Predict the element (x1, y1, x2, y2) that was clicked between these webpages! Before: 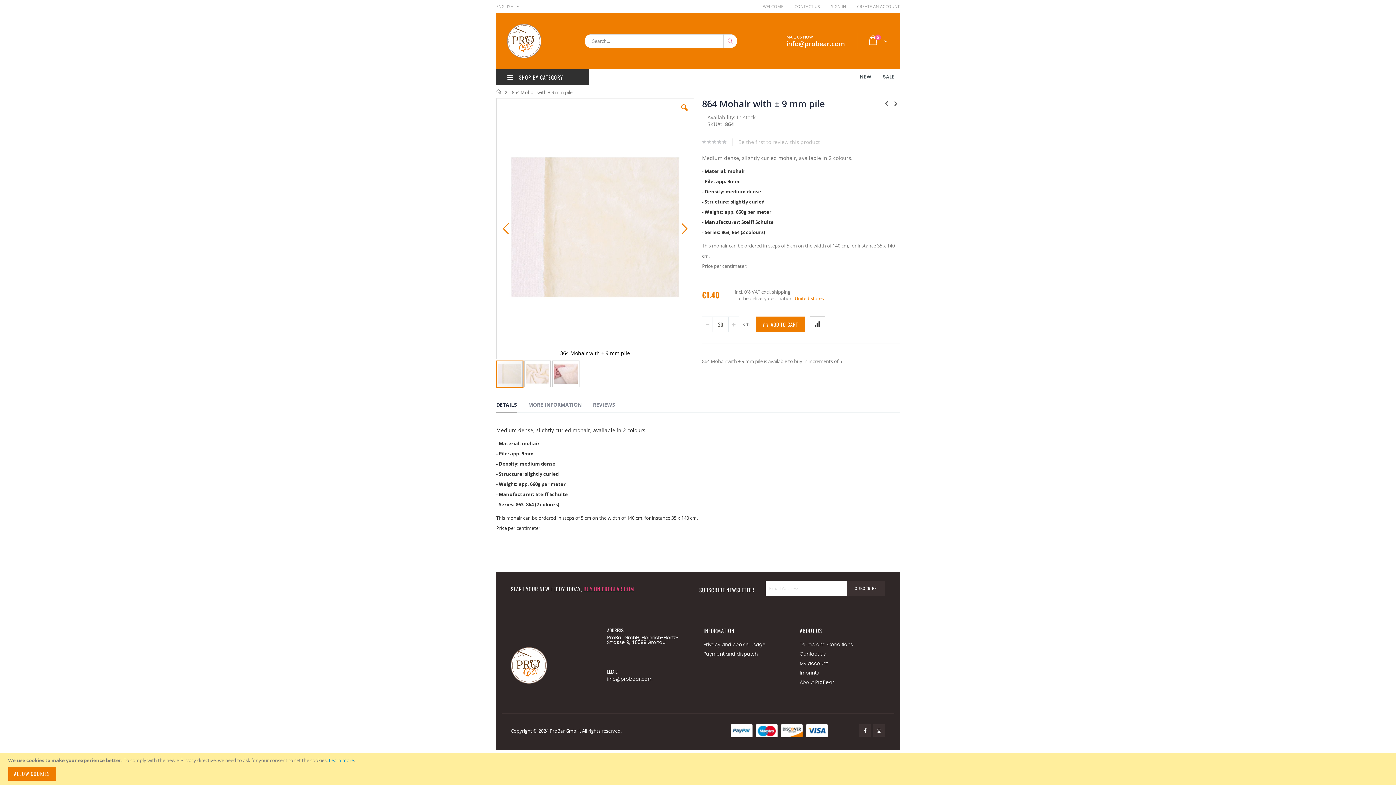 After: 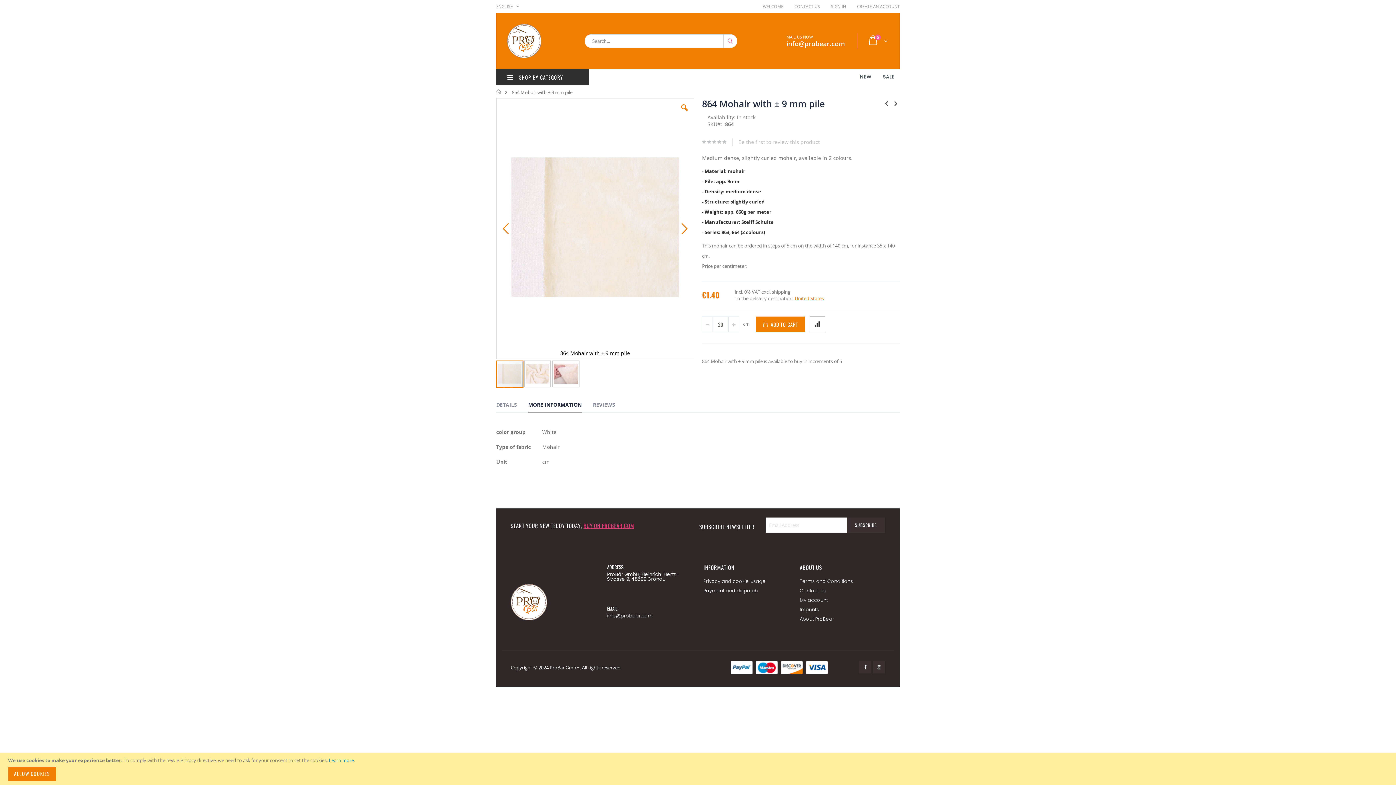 Action: label: MORE INFORMATION bbox: (528, 399, 581, 412)